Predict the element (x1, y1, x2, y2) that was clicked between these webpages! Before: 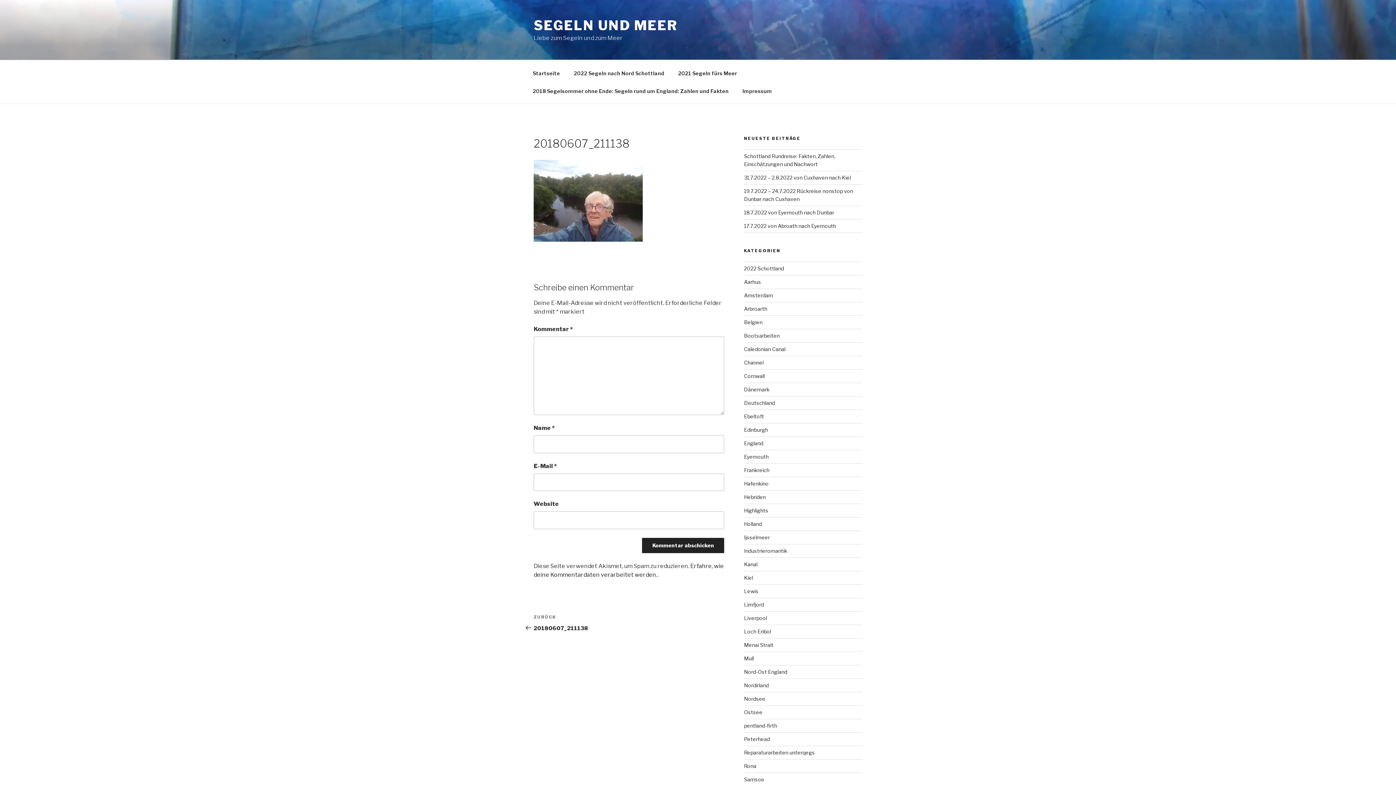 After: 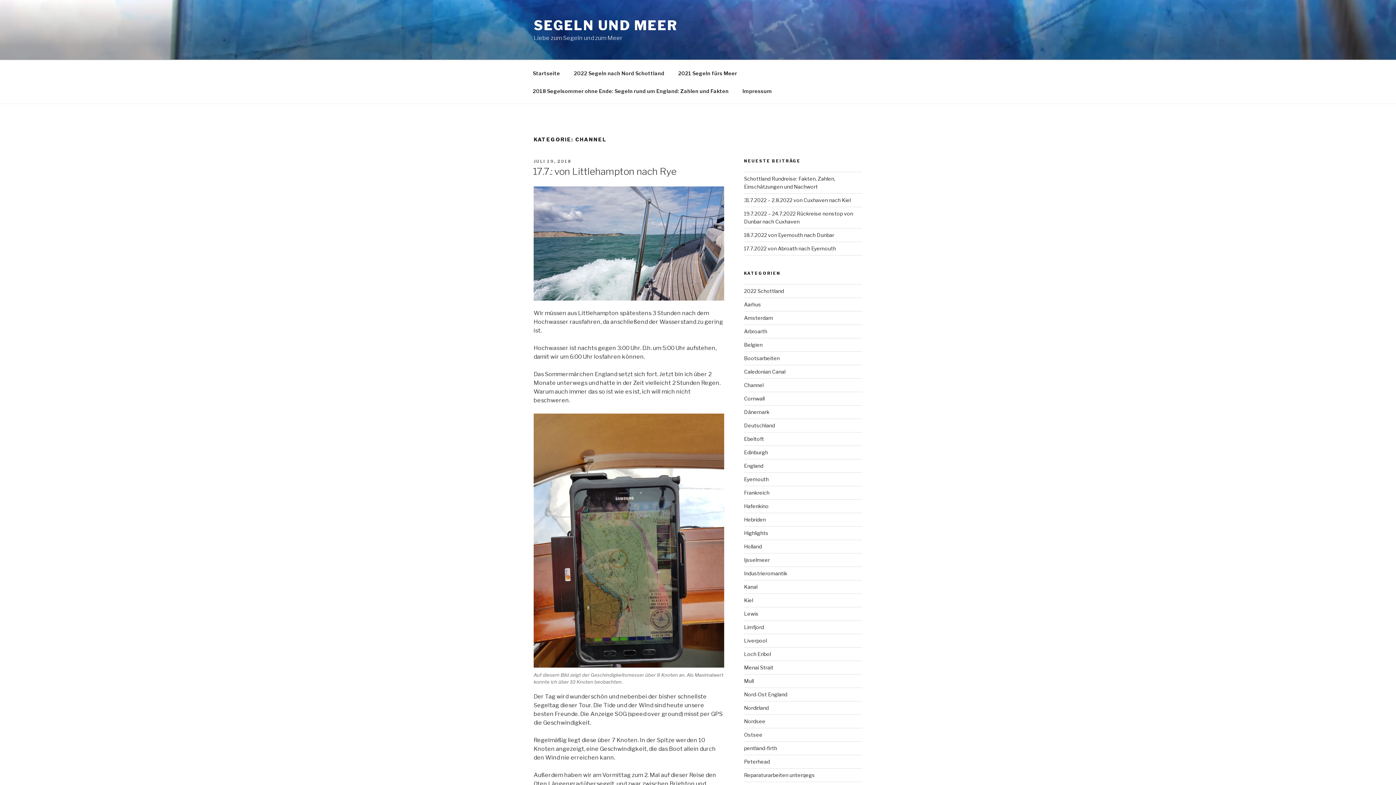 Action: bbox: (744, 359, 763, 365) label: Channel